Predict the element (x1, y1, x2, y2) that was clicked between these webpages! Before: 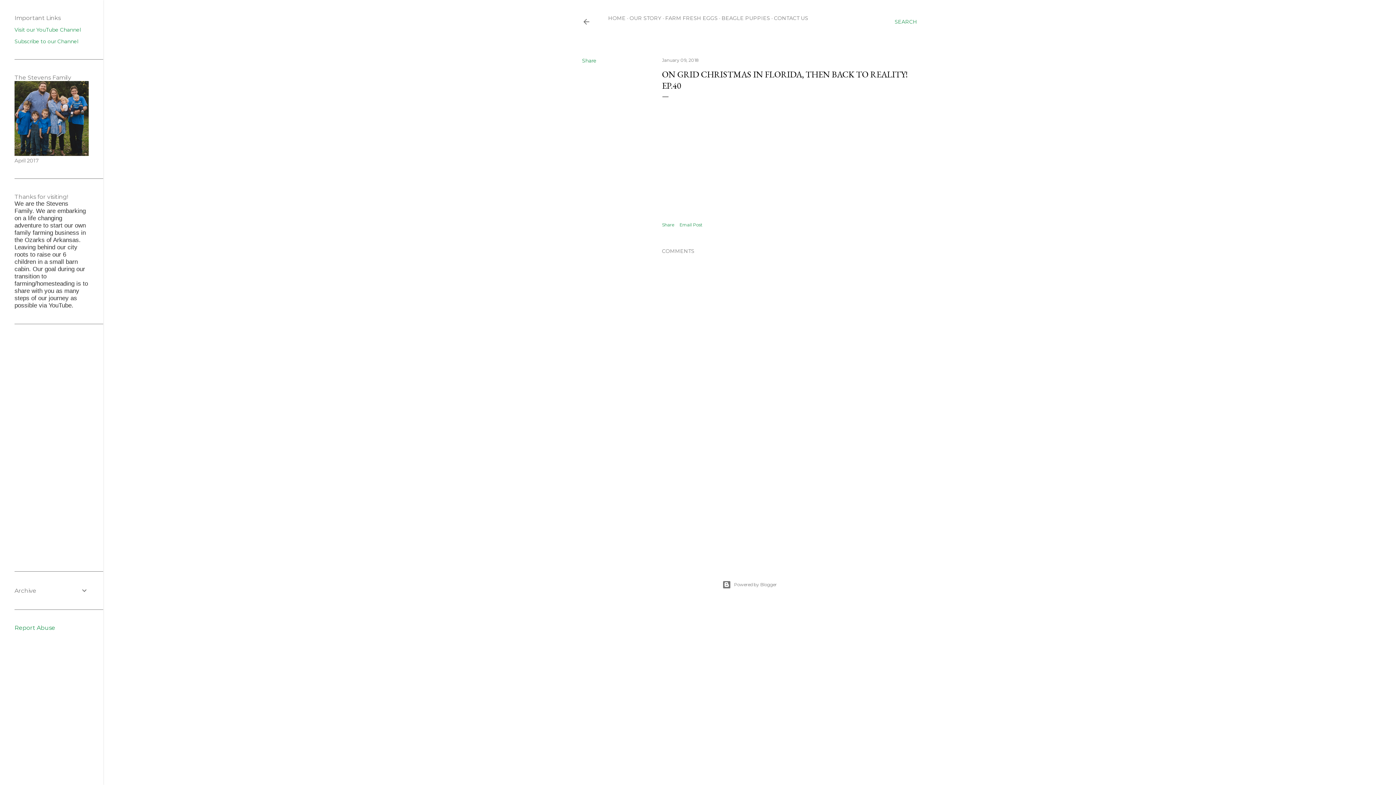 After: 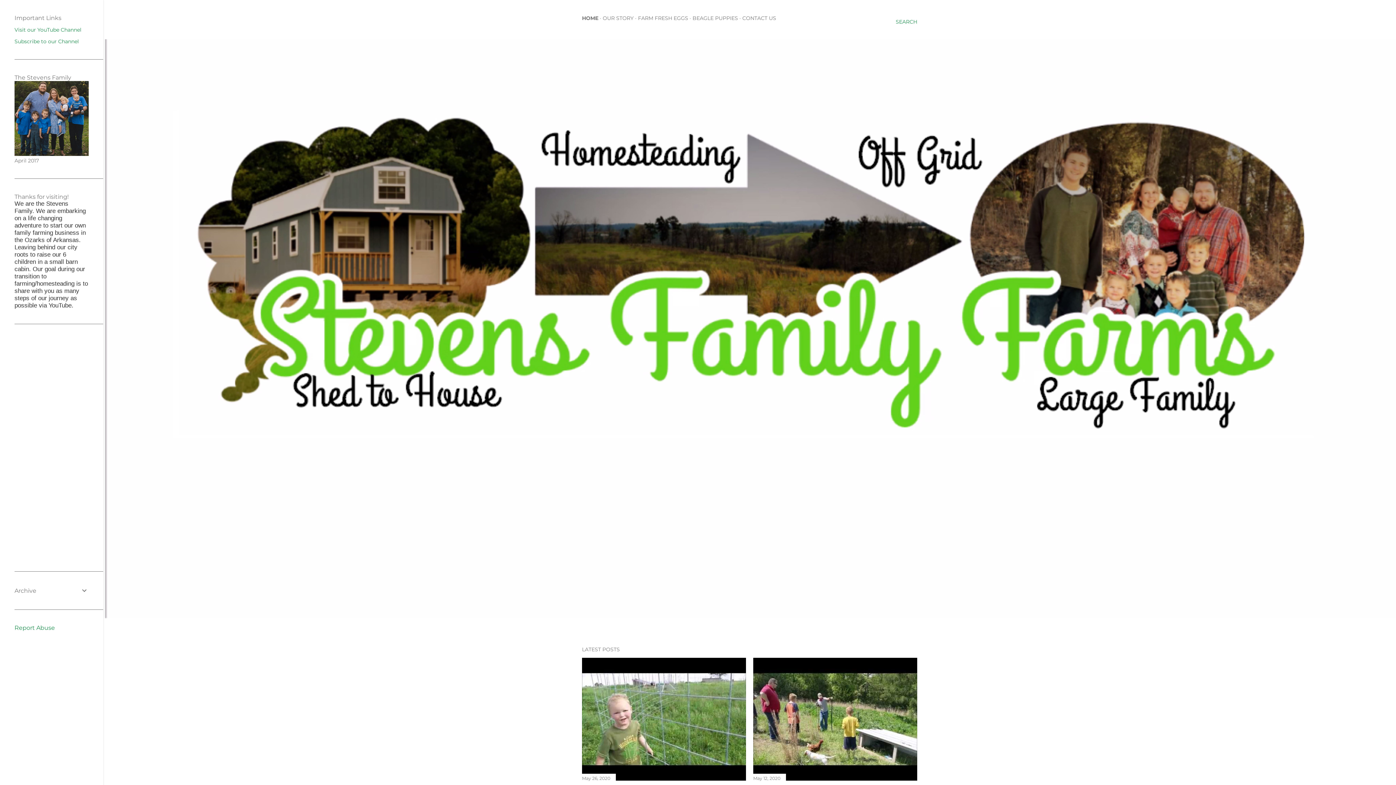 Action: label: HOME bbox: (608, 14, 625, 21)